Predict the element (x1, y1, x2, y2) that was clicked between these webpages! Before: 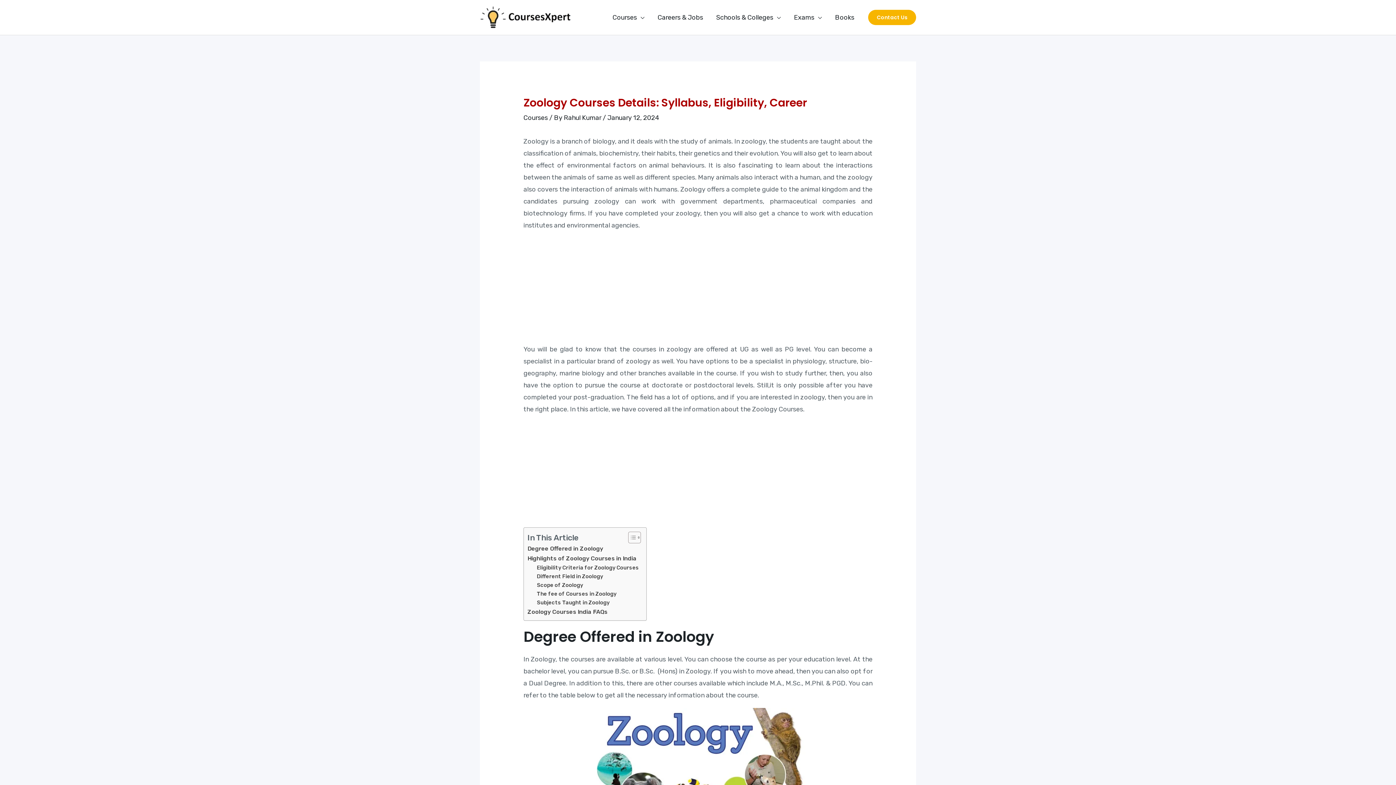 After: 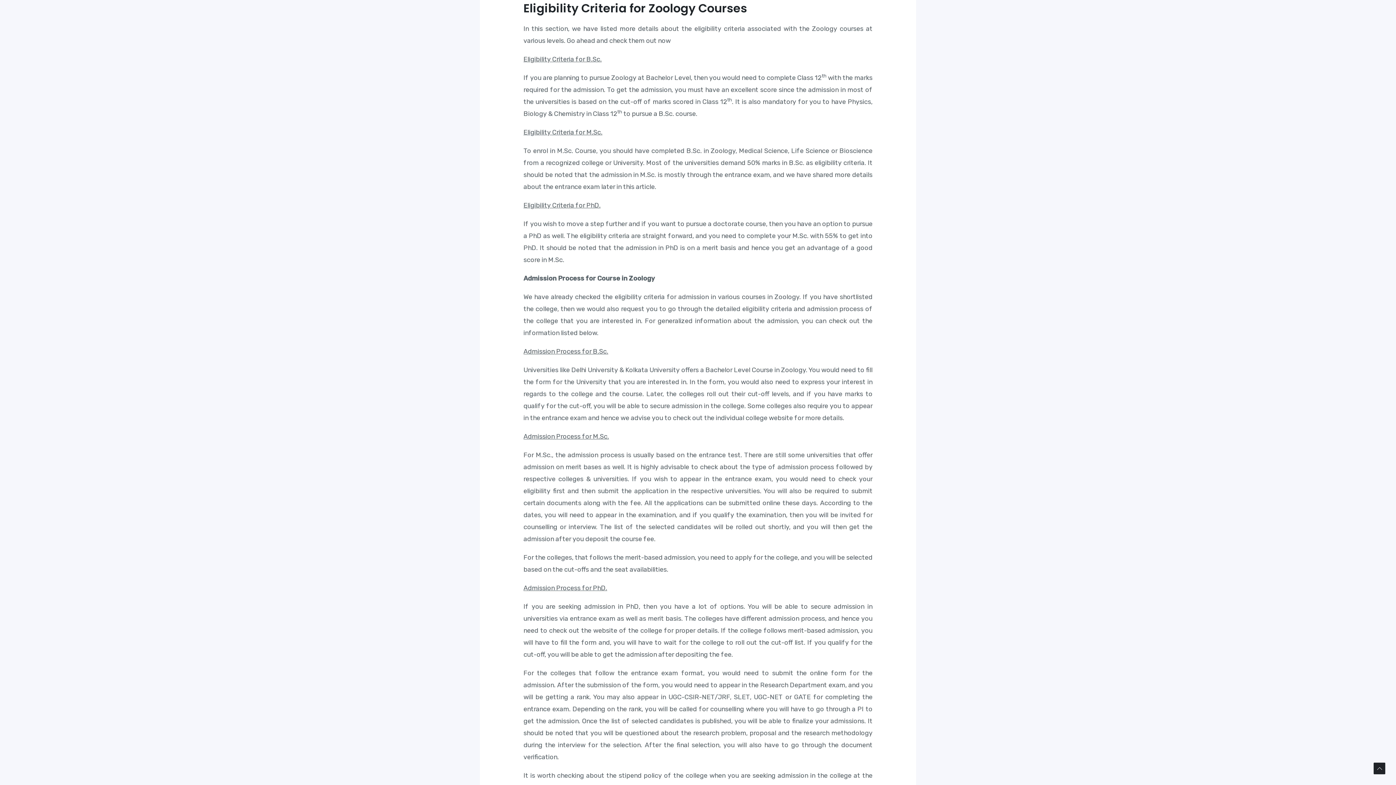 Action: label: Eligibility Criteria for Zoology Courses bbox: (536, 564, 639, 572)